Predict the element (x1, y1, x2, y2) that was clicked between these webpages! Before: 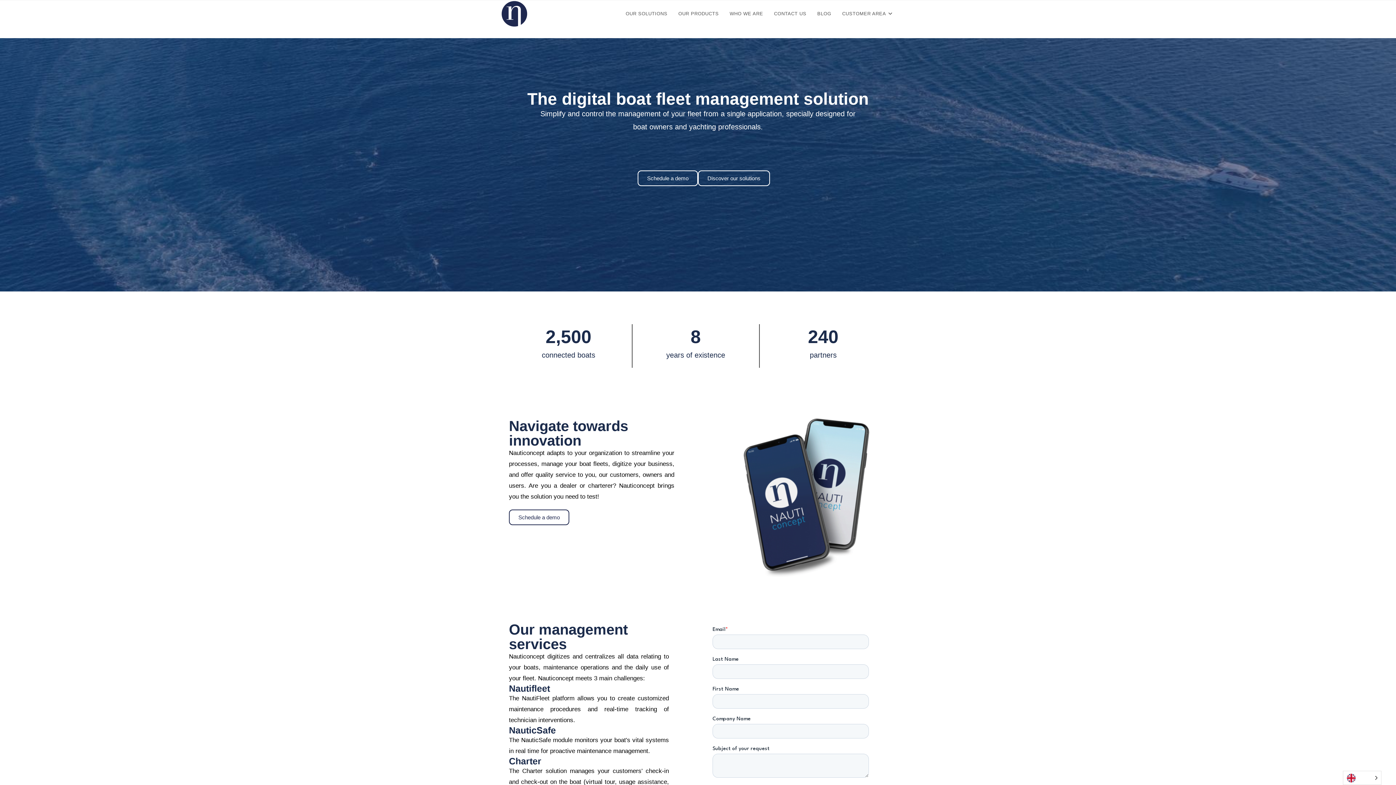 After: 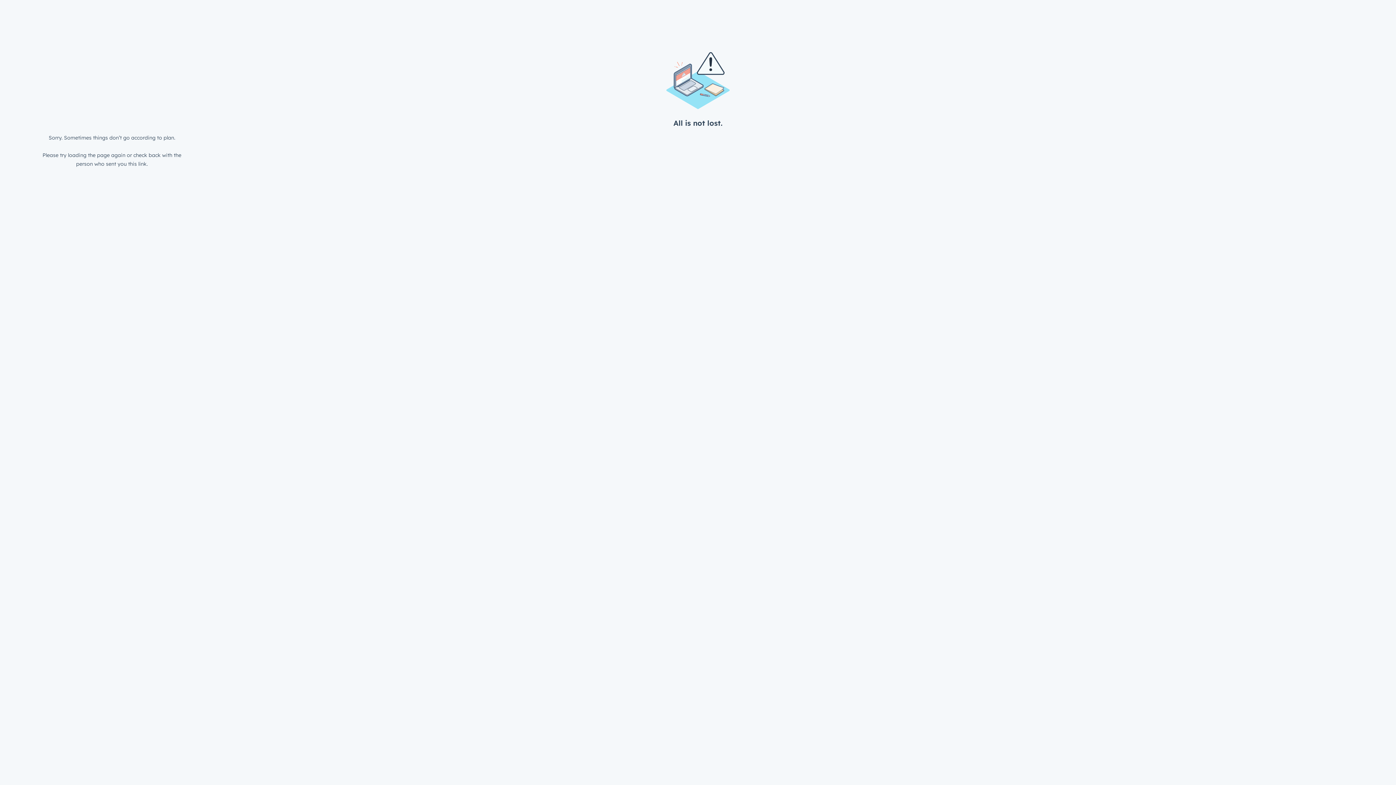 Action: label: Schedule a demo bbox: (637, 170, 698, 186)